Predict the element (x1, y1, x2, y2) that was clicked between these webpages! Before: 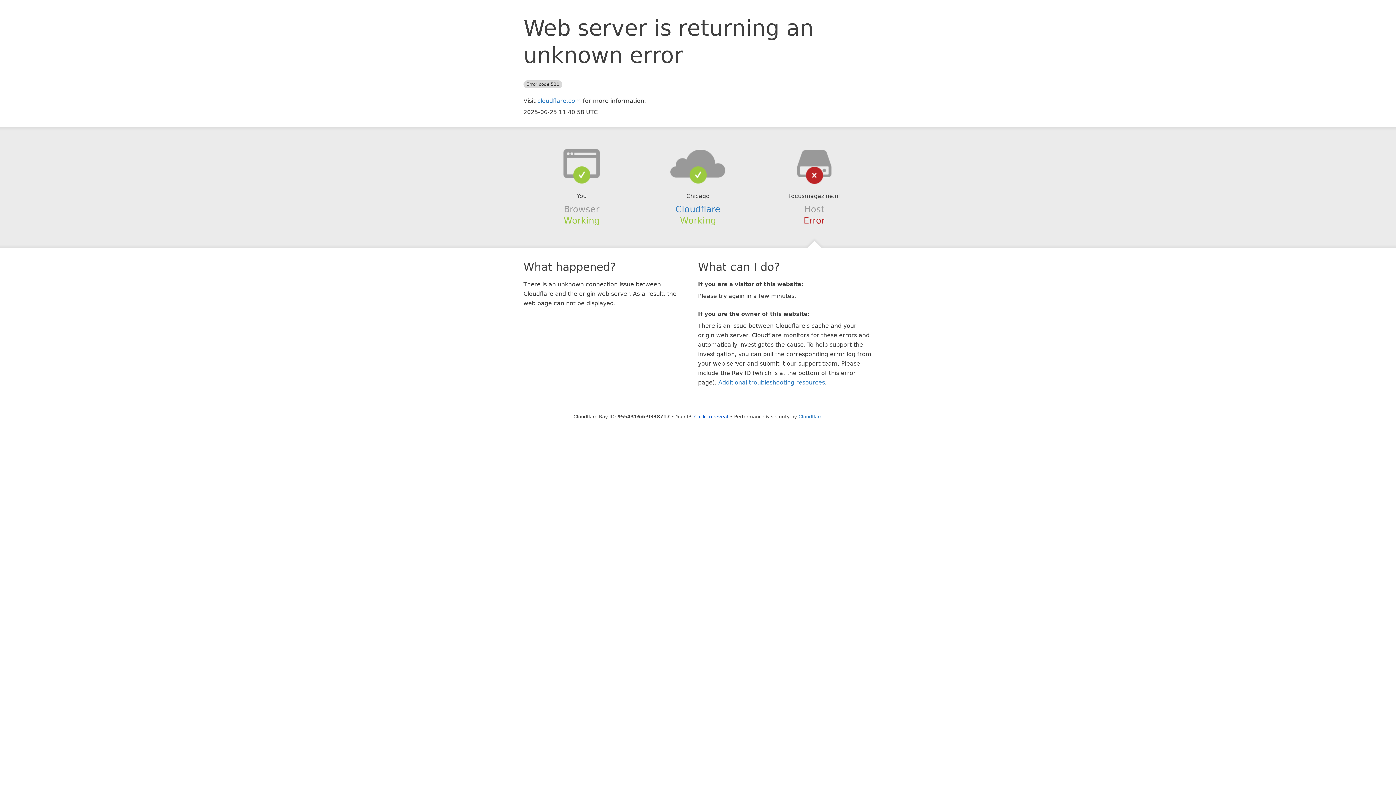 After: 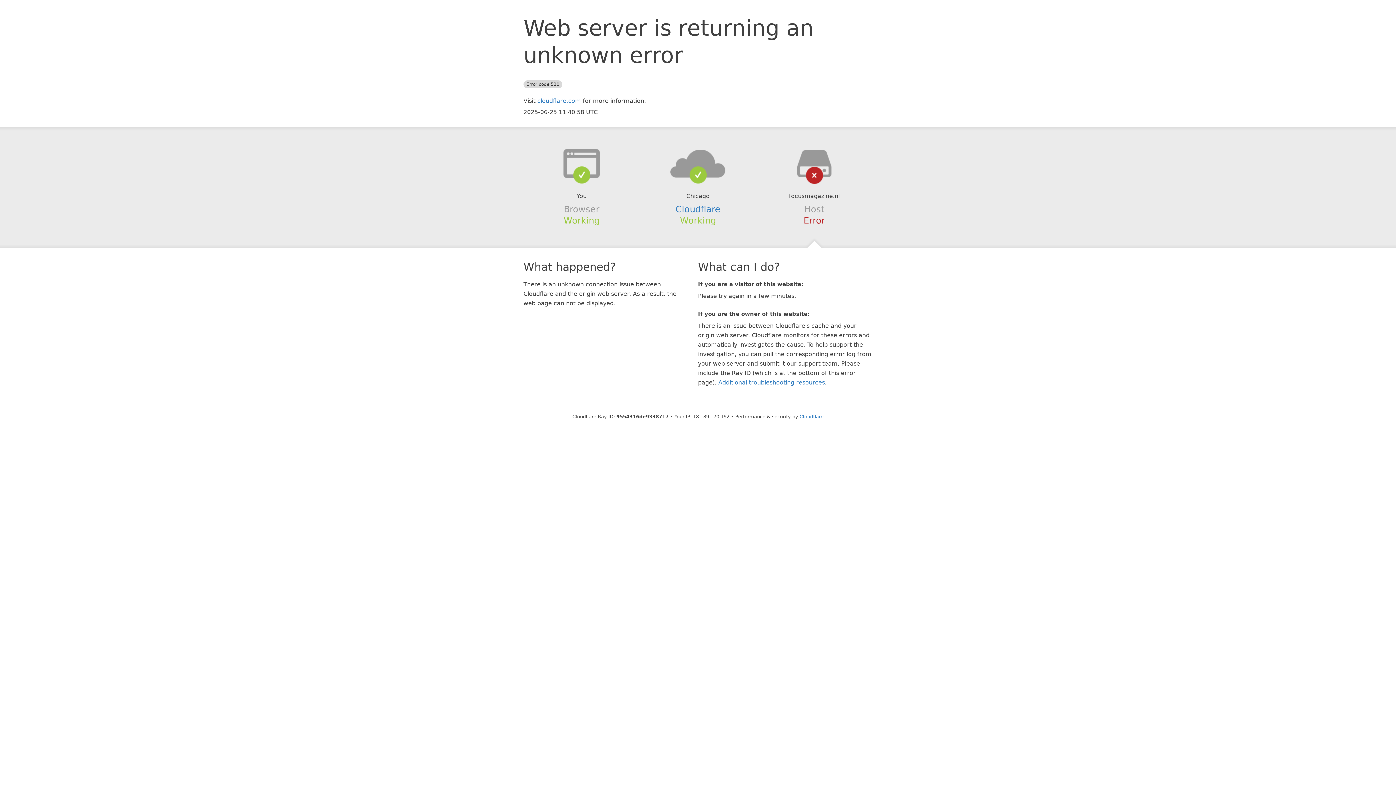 Action: label: Click to reveal bbox: (694, 414, 728, 419)